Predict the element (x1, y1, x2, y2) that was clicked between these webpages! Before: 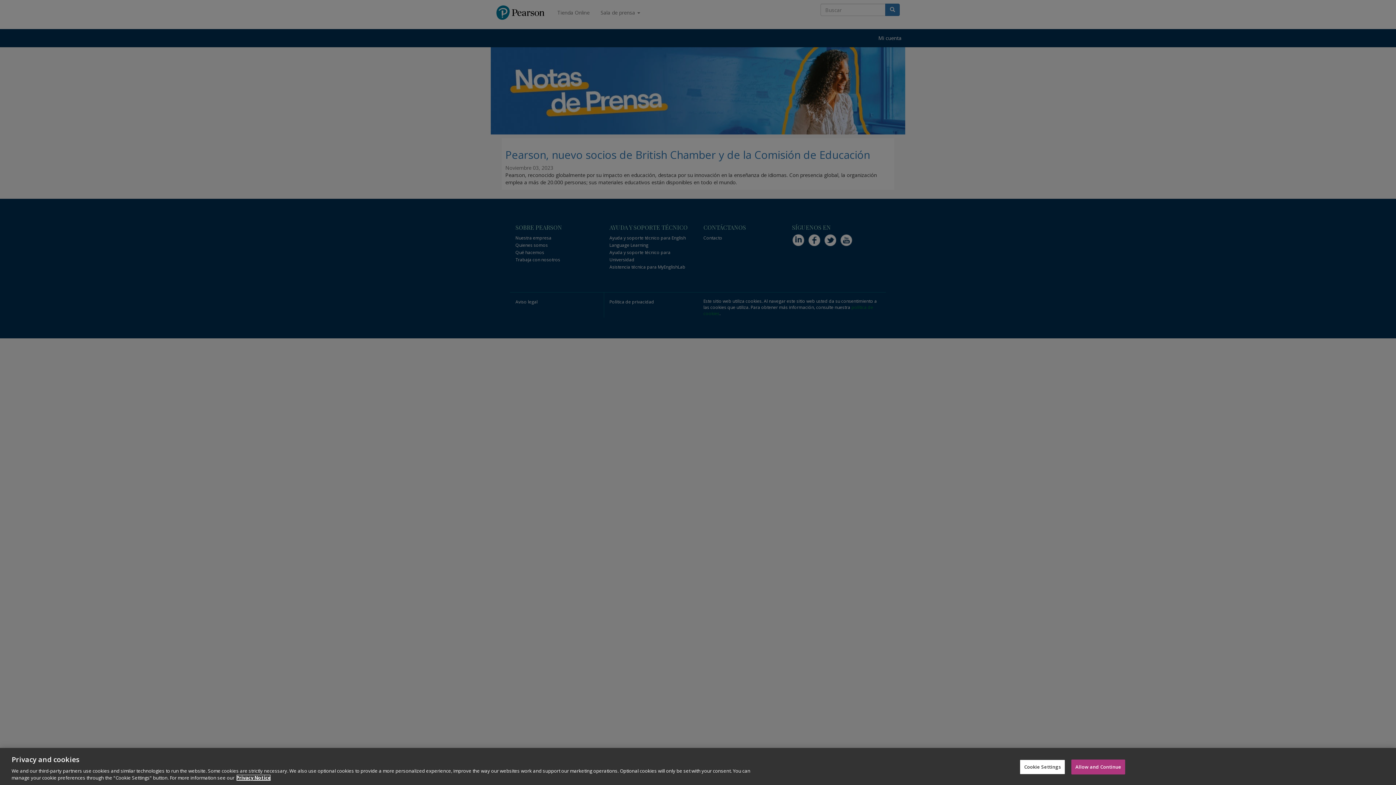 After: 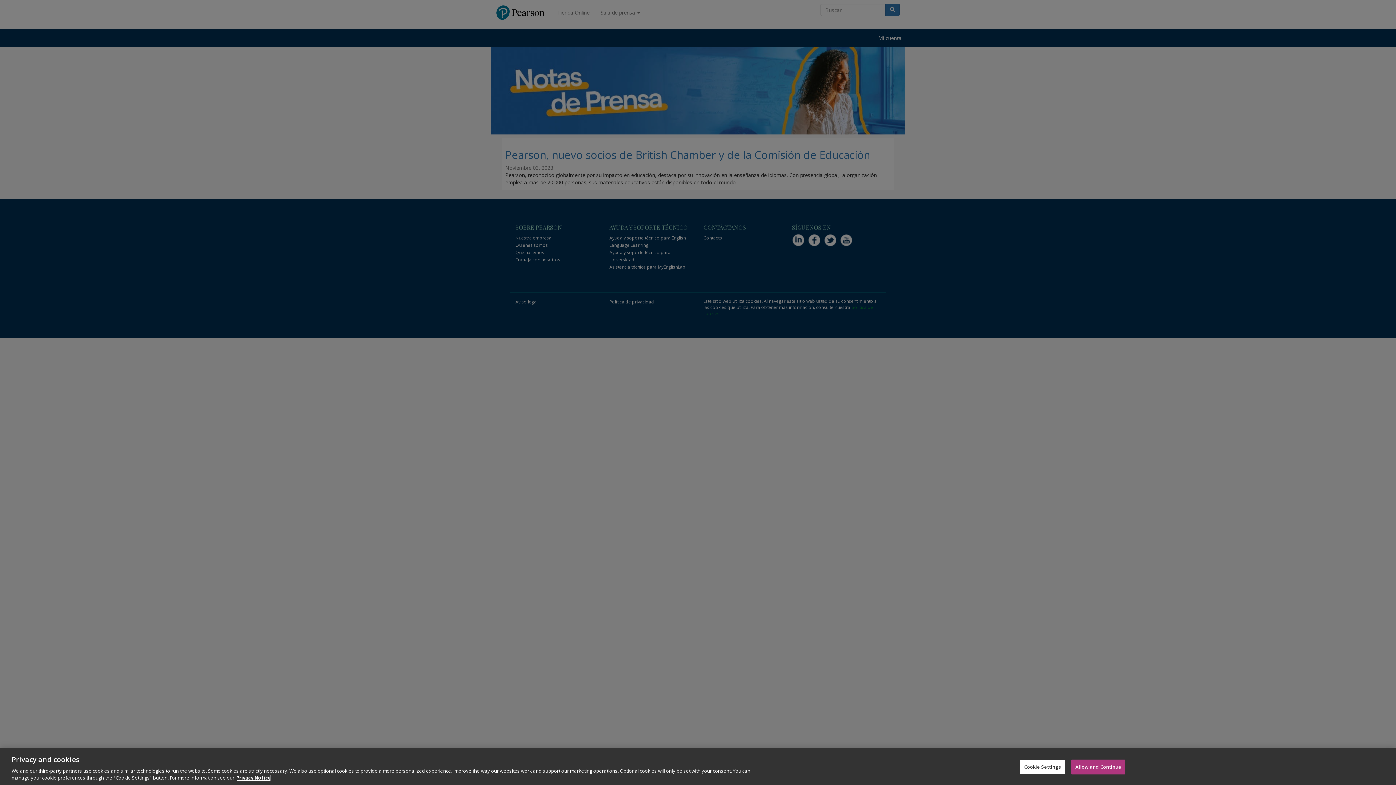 Action: label: More information about your privacy, opens in a new tab bbox: (236, 774, 270, 781)